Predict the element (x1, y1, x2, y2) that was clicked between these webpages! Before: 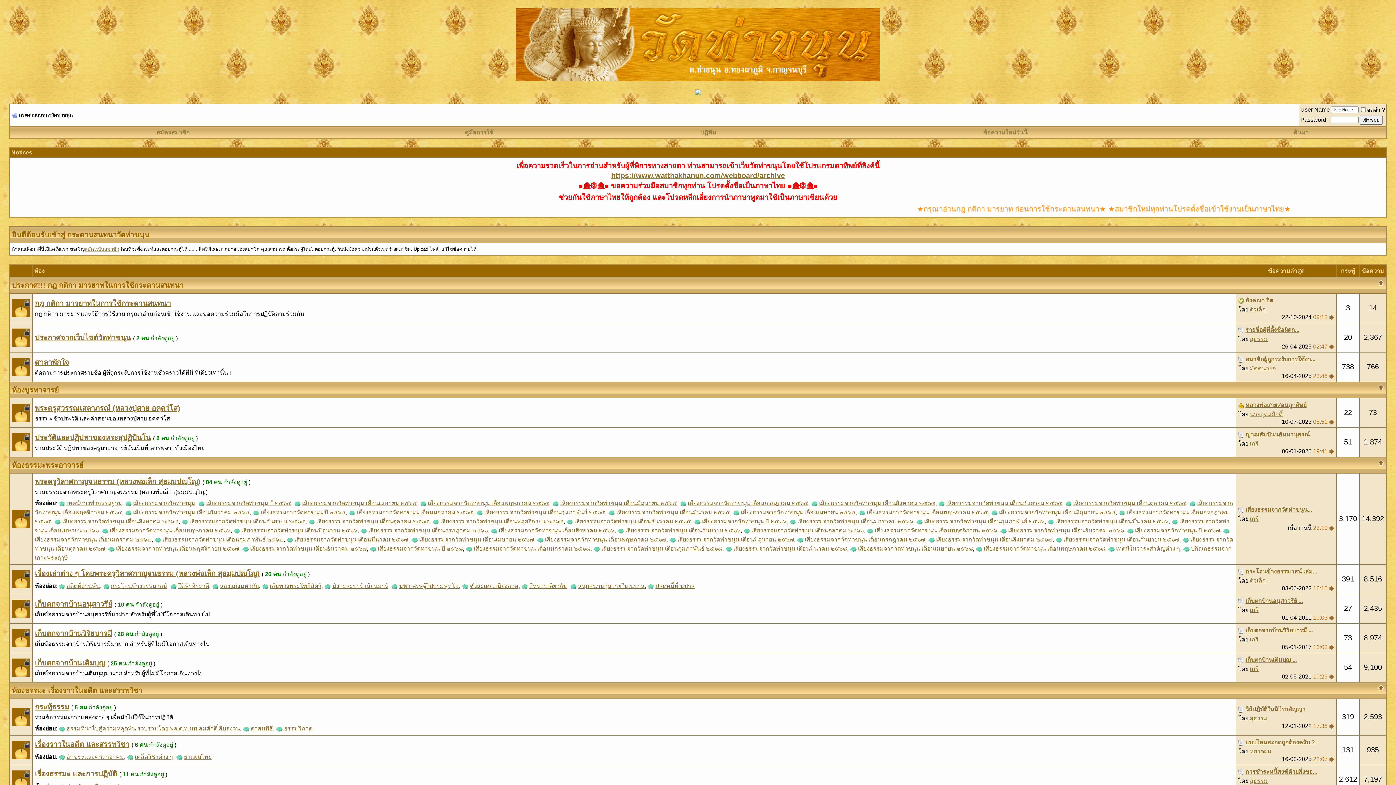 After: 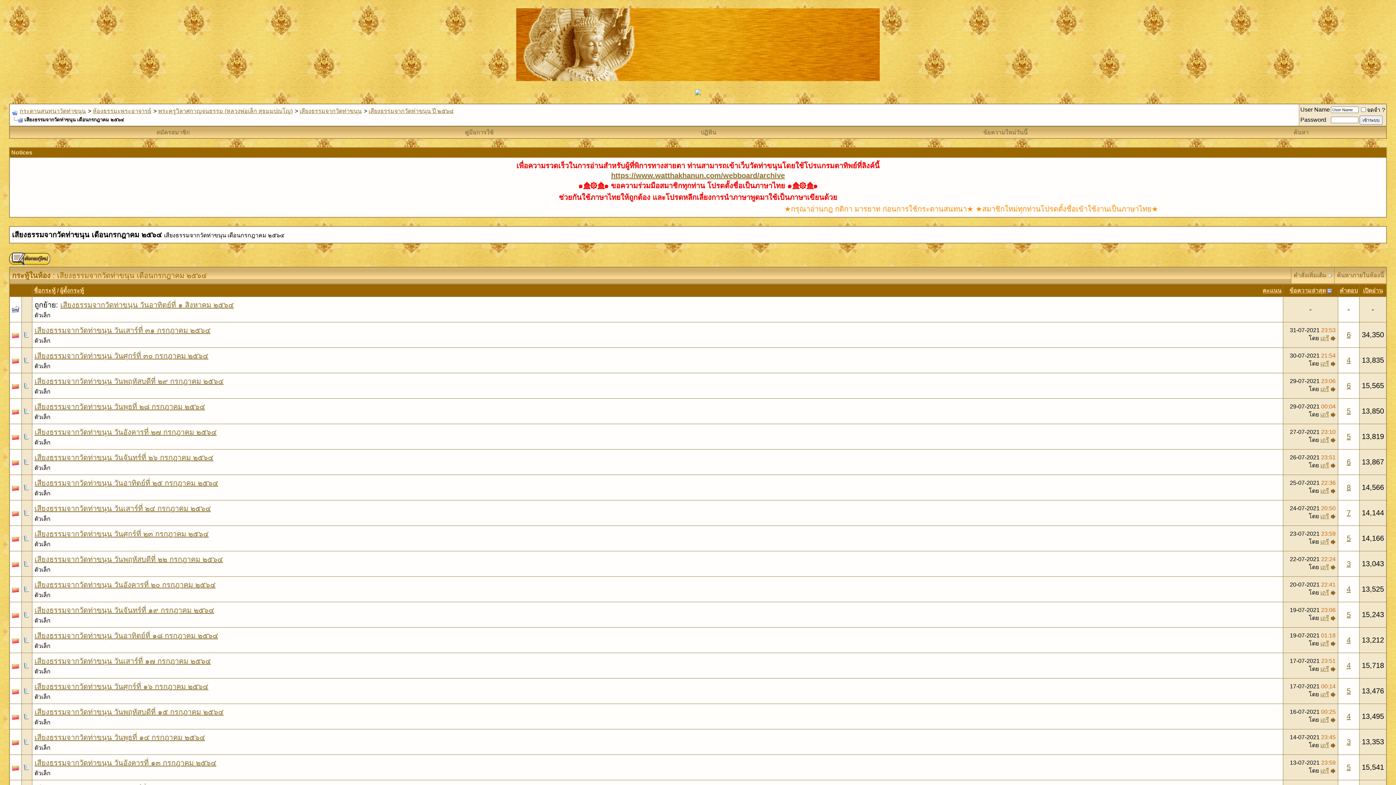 Action: label: เสียงธรรมจากวัดท่าขนุน เดือนกรกฎาคม ๒๕๖๔ bbox: (688, 500, 808, 506)